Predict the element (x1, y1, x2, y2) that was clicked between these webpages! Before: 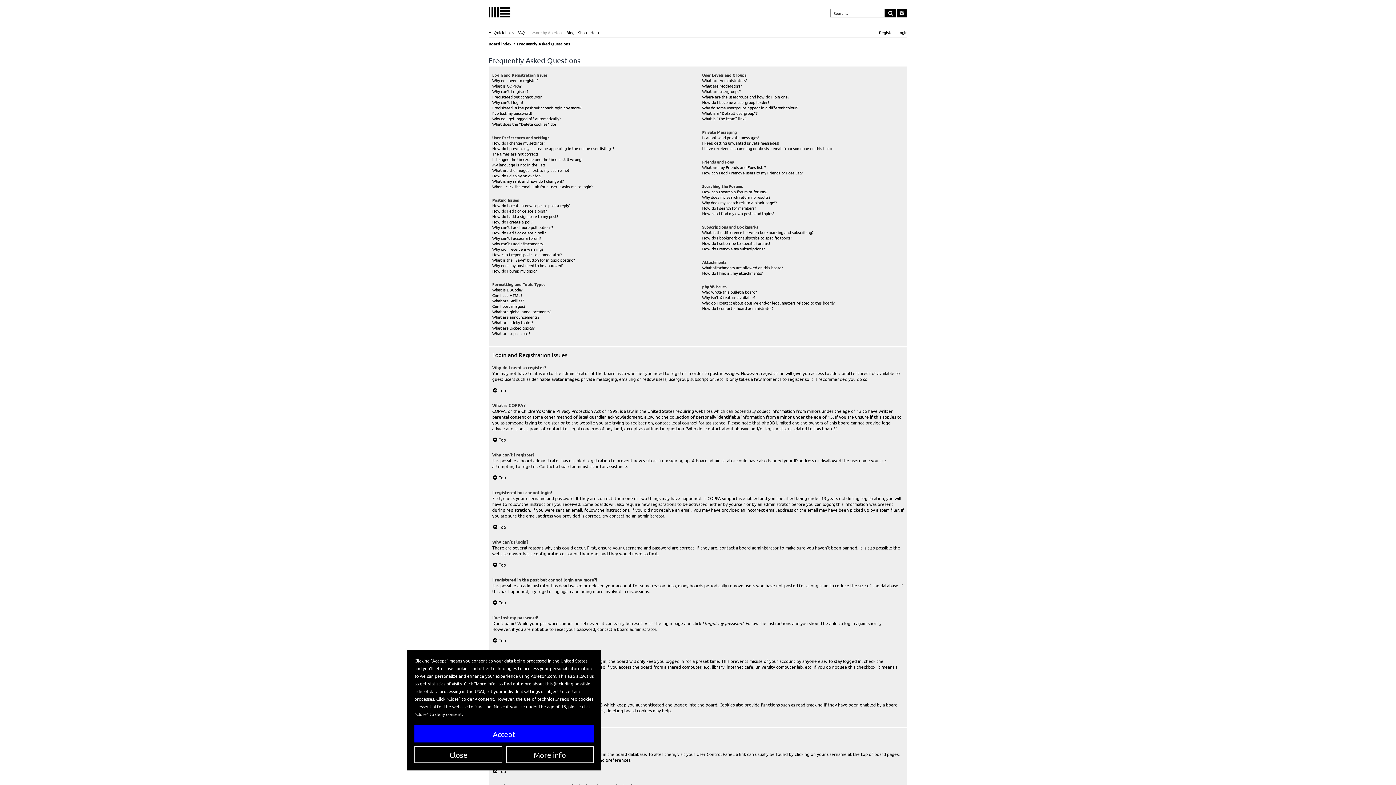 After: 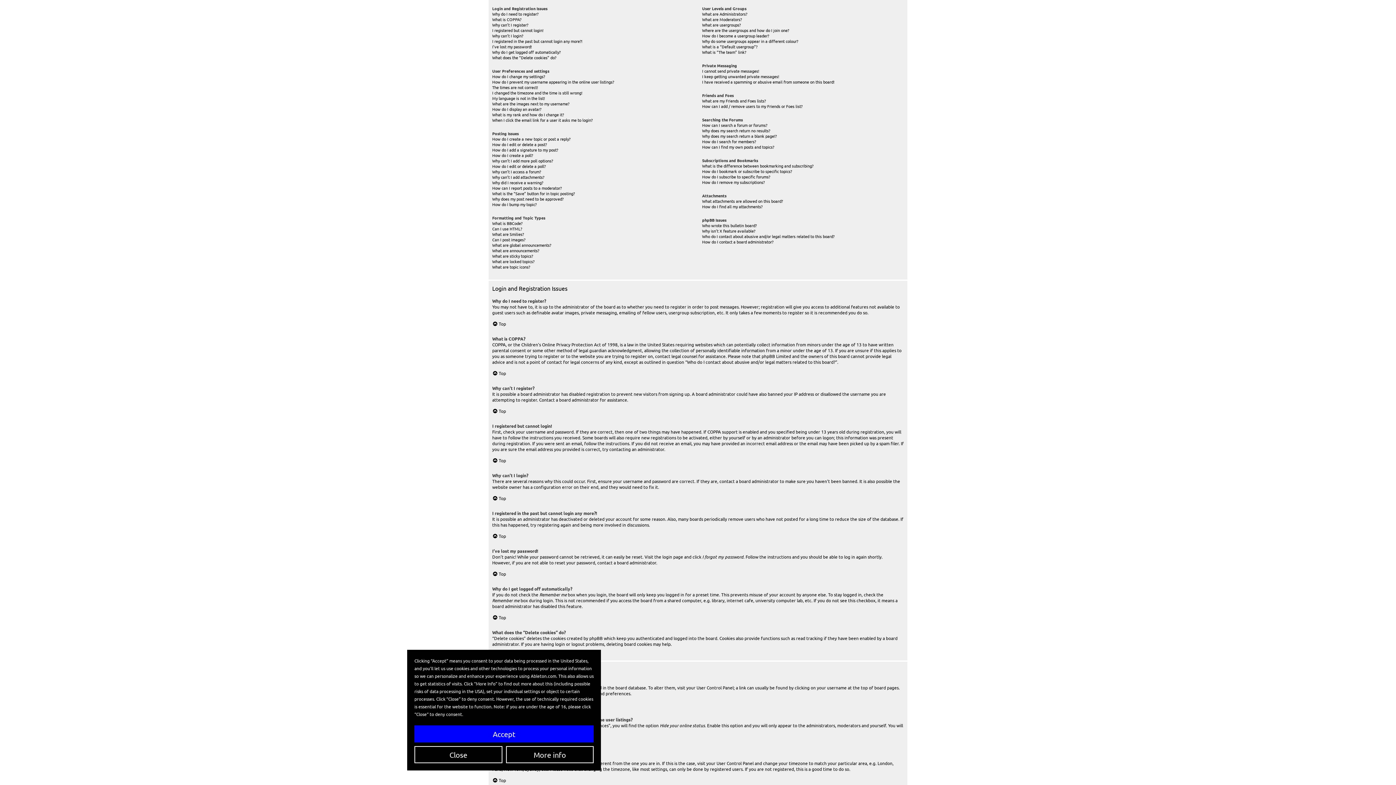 Action: bbox: (492, 600, 506, 605) label: Top